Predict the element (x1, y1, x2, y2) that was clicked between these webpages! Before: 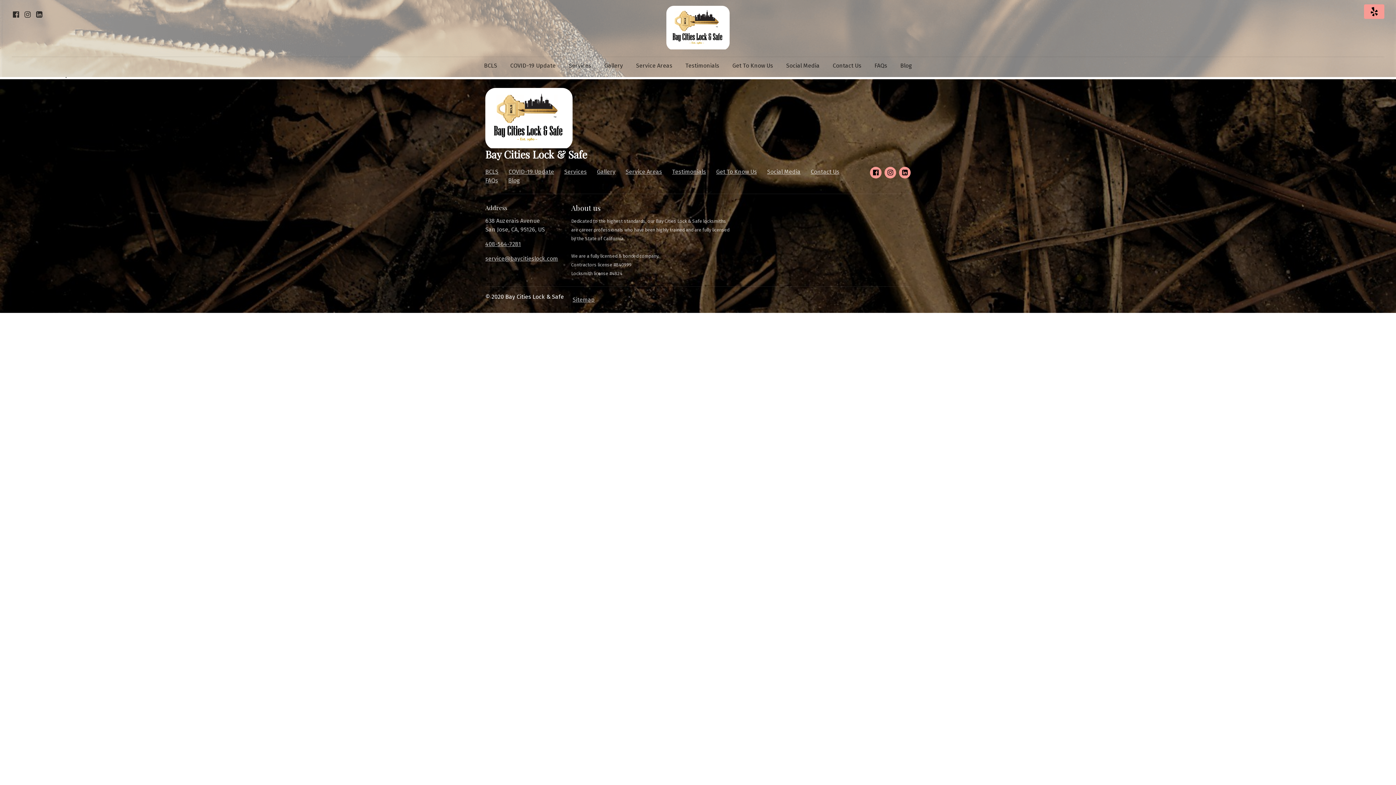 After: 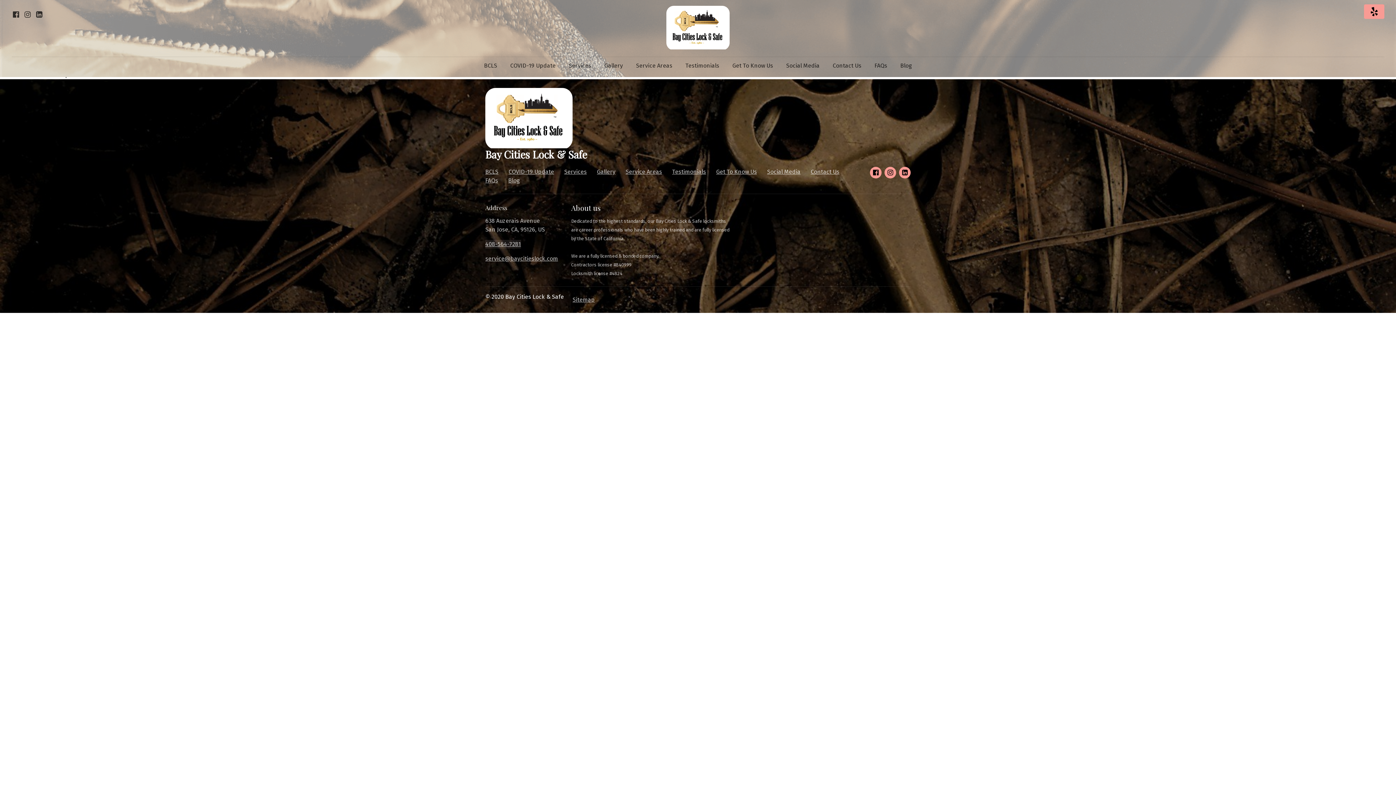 Action: label: 408-564-7281 bbox: (485, 240, 521, 248)